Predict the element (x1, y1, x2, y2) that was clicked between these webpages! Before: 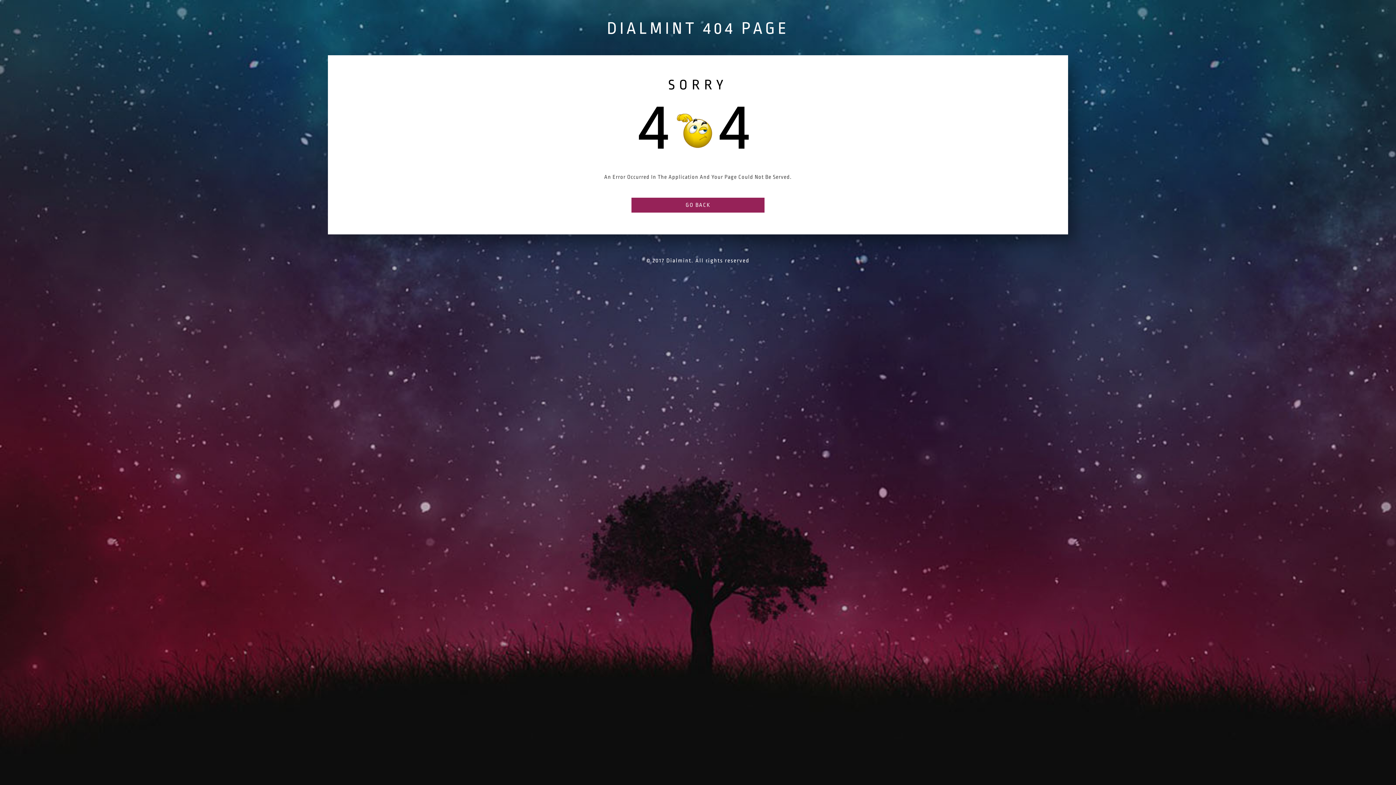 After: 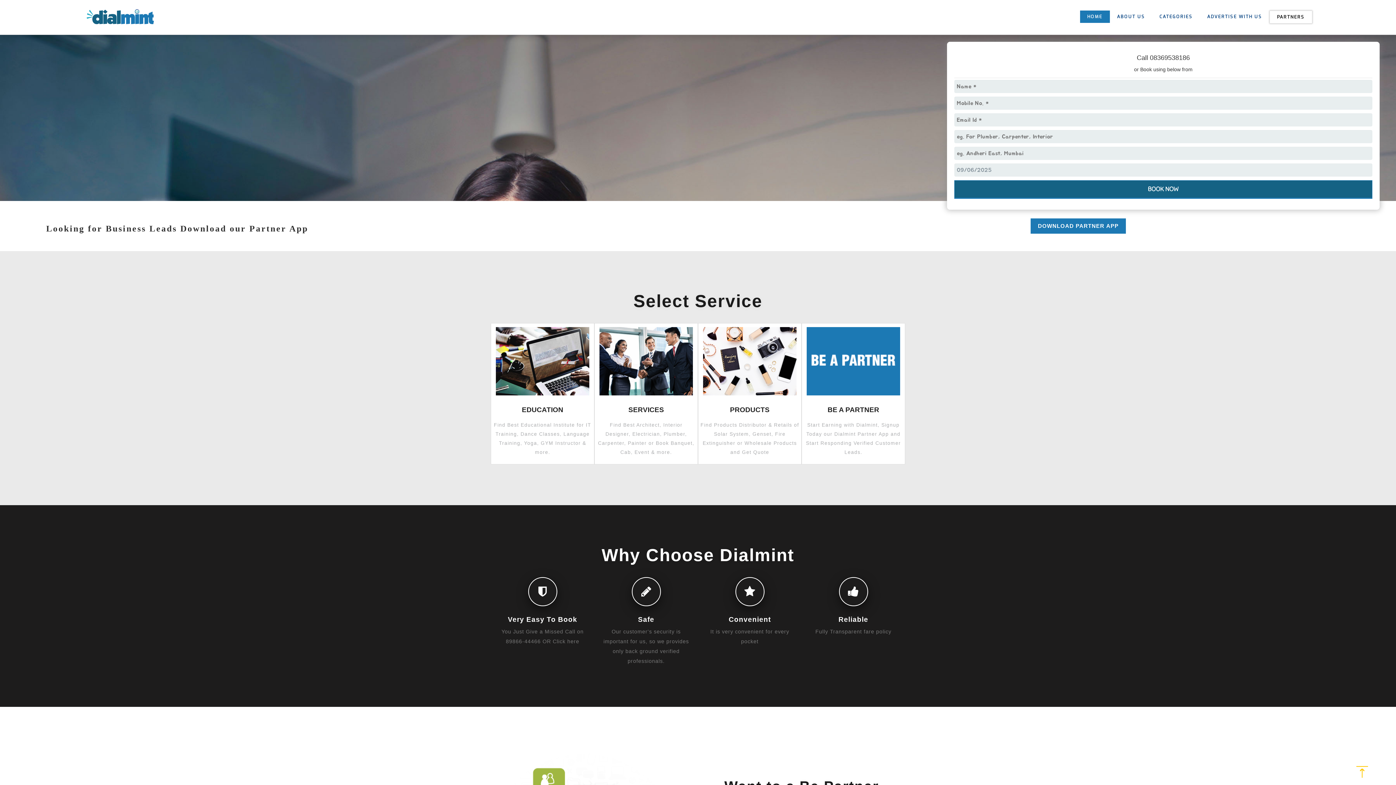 Action: label: GO BACK bbox: (631, 197, 764, 212)